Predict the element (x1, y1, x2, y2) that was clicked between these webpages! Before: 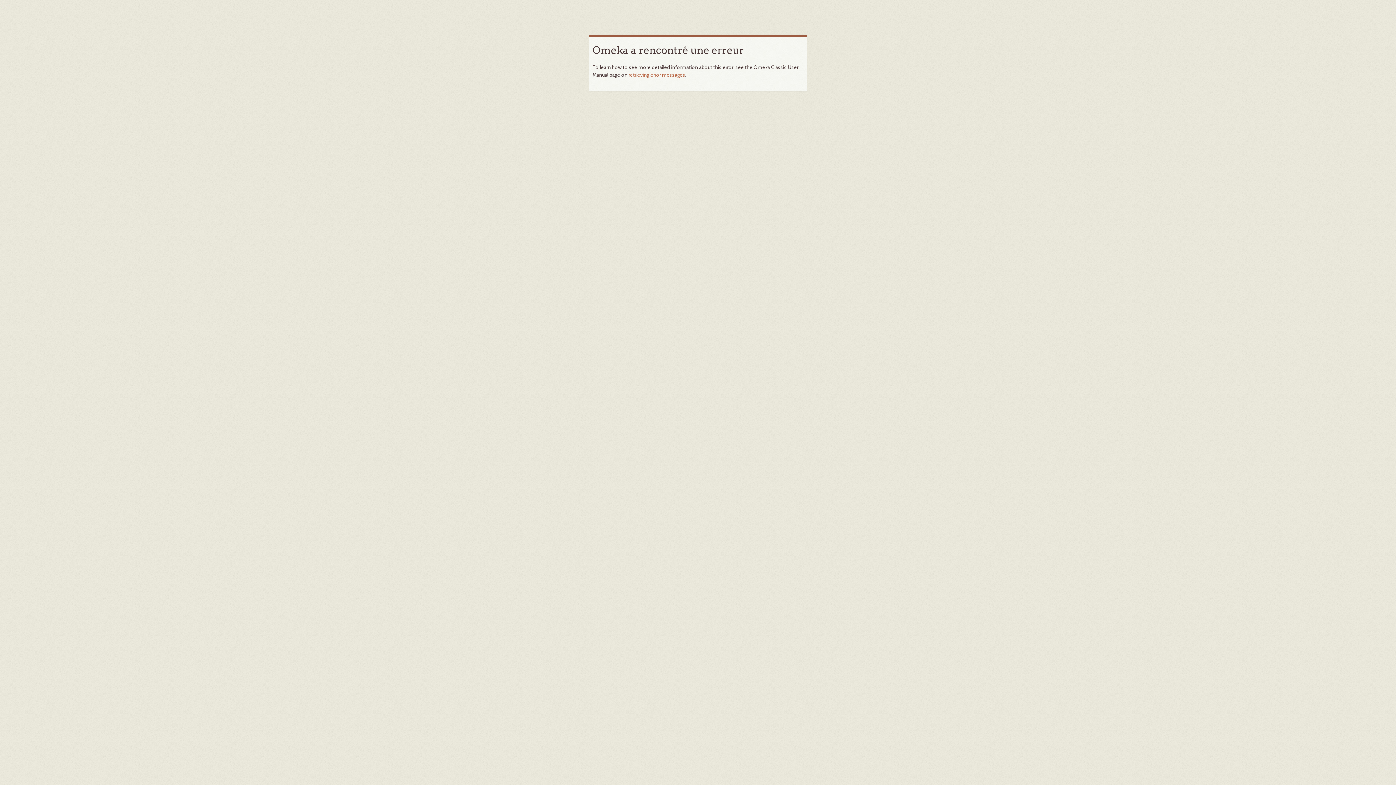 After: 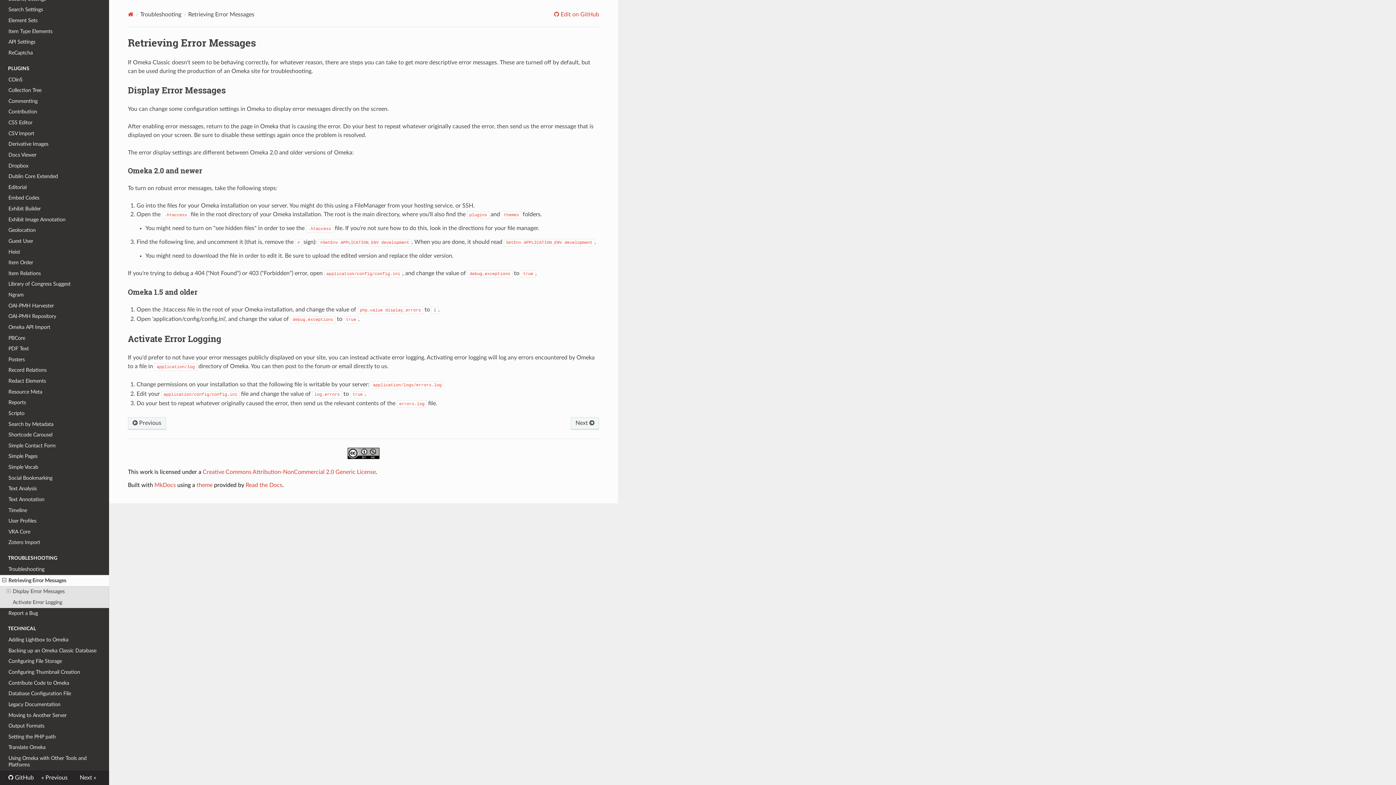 Action: label: retrieving error messages bbox: (628, 71, 685, 78)